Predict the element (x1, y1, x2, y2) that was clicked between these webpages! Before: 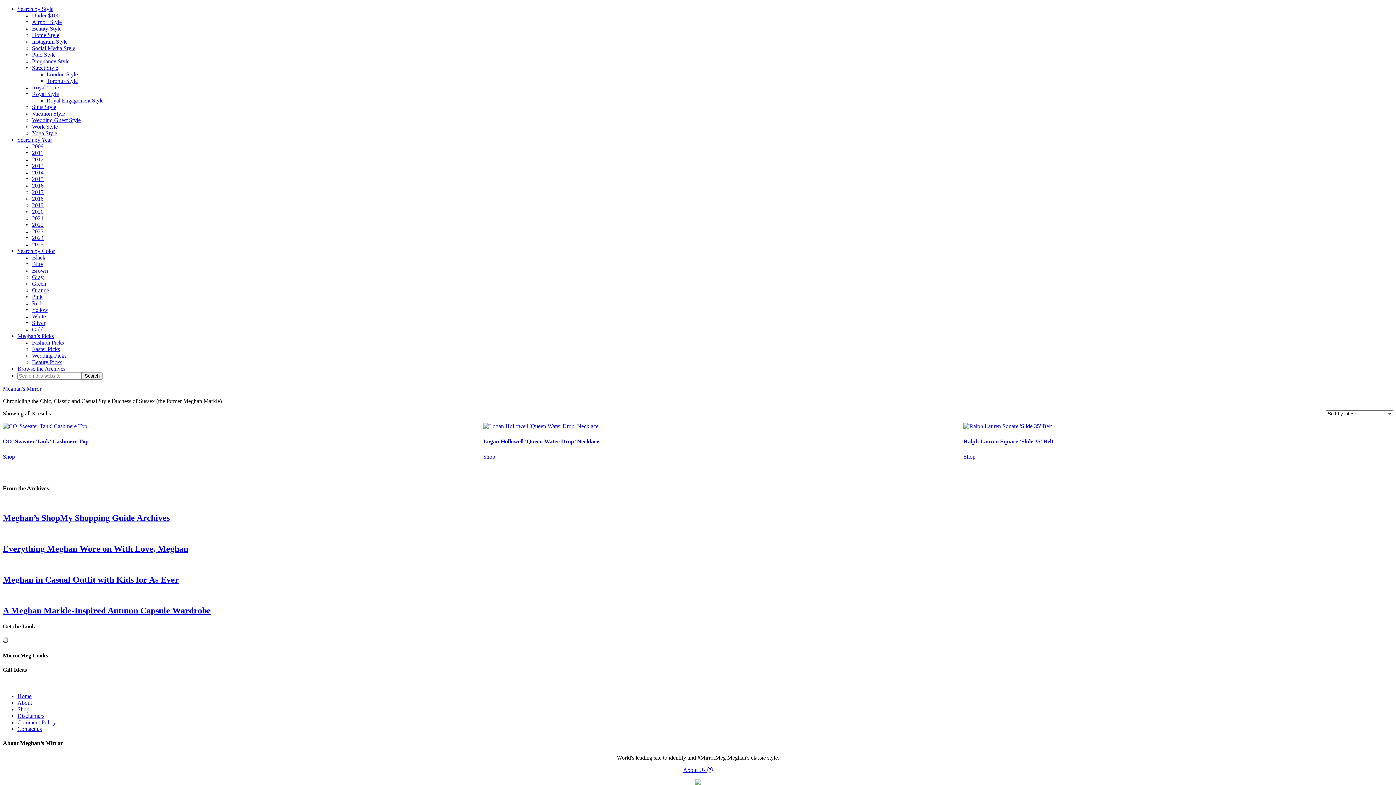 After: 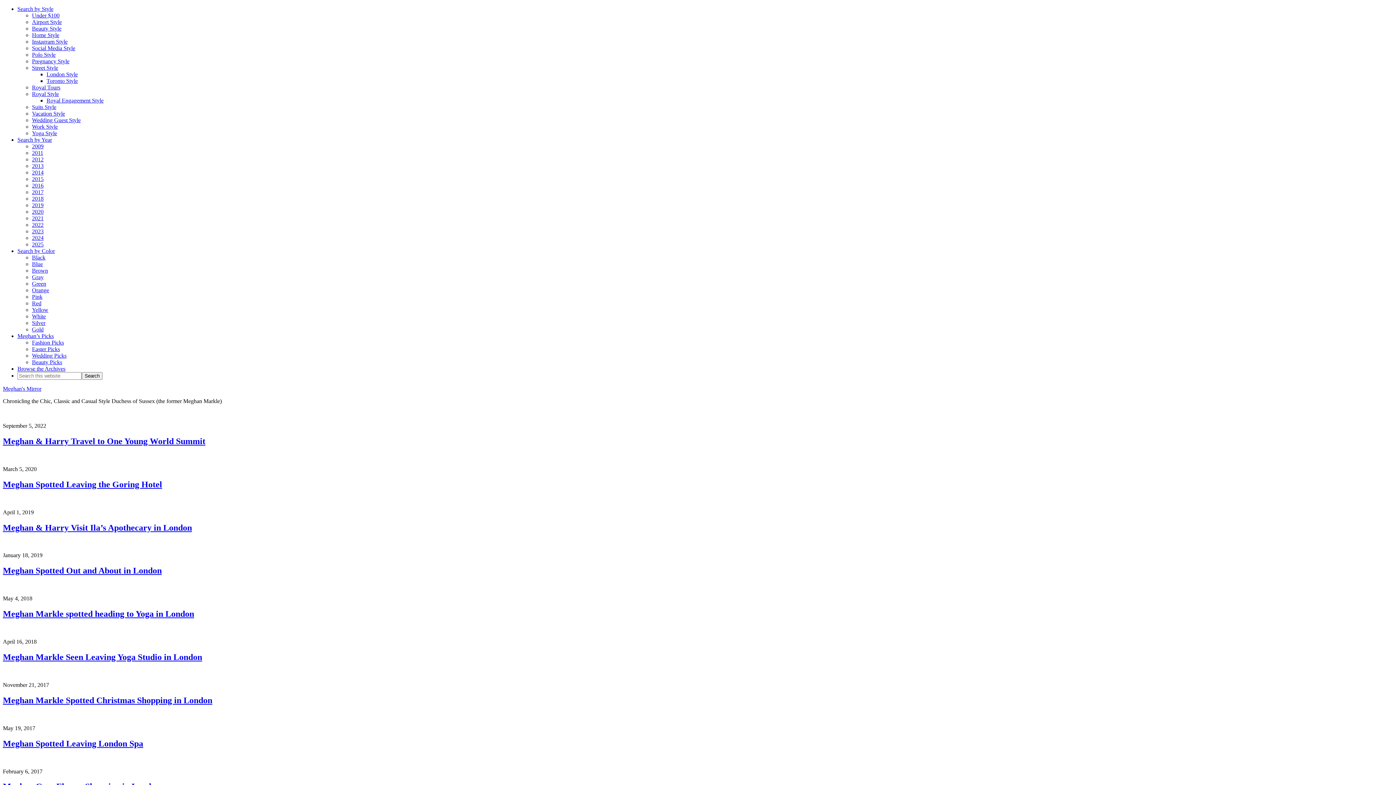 Action: bbox: (46, 71, 77, 77) label: London Style